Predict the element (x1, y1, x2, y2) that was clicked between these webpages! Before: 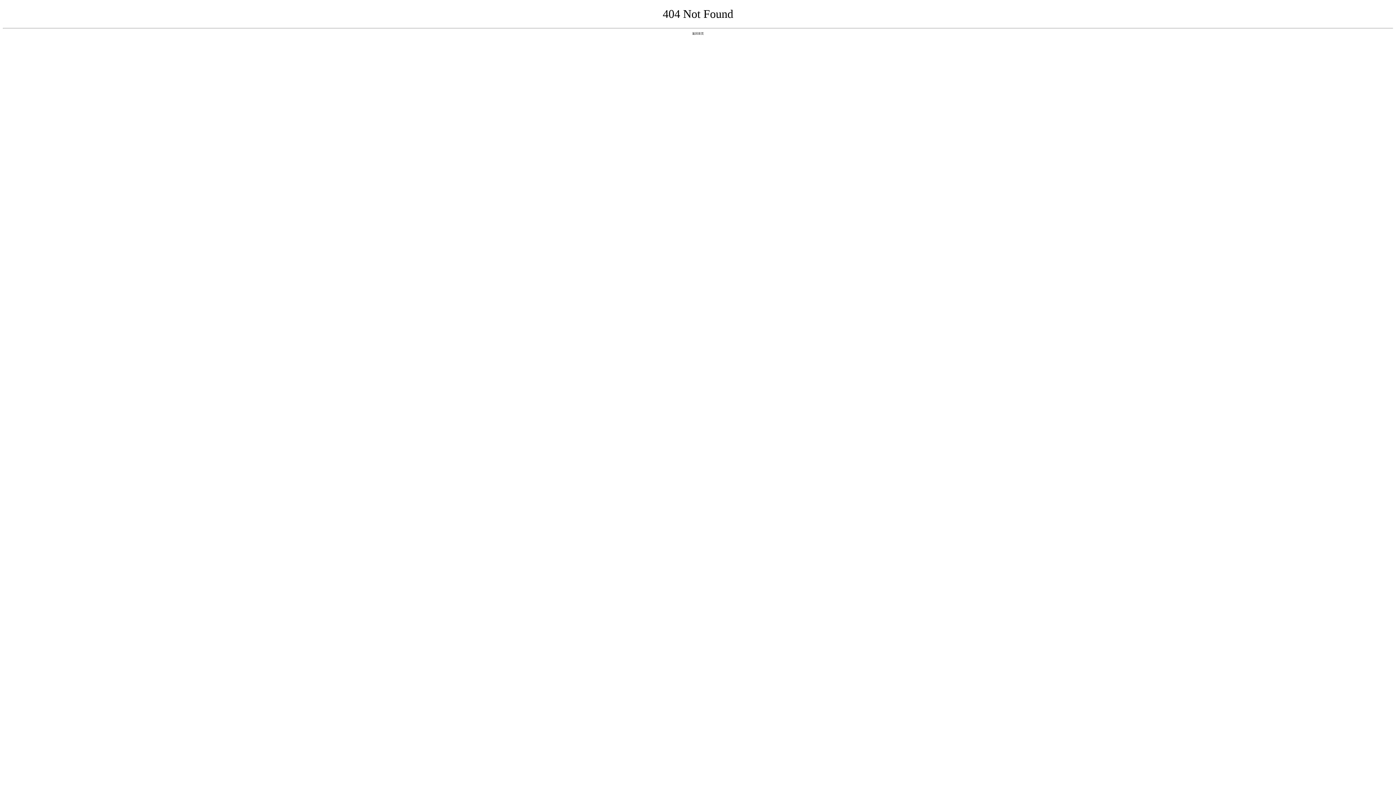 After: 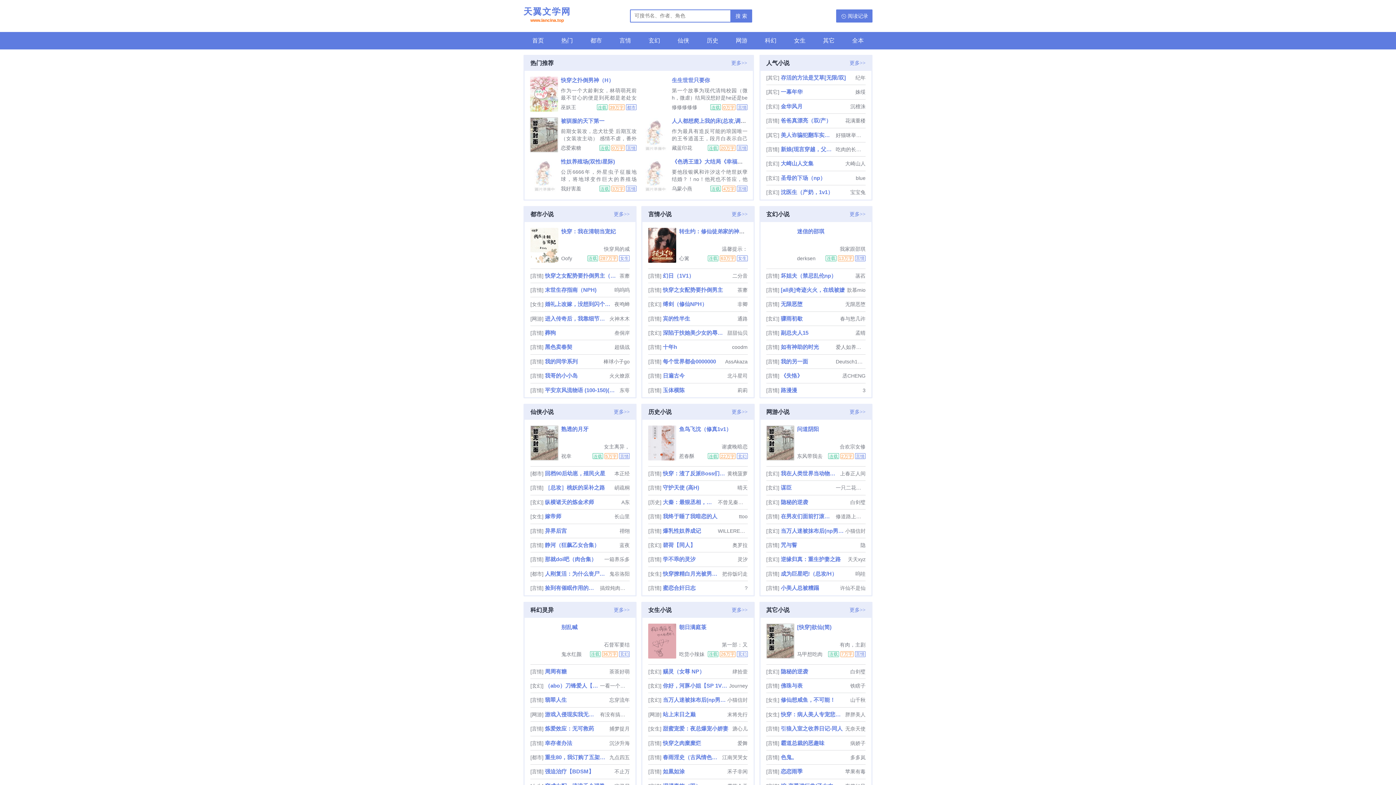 Action: label: 返回首页 bbox: (692, 31, 704, 35)